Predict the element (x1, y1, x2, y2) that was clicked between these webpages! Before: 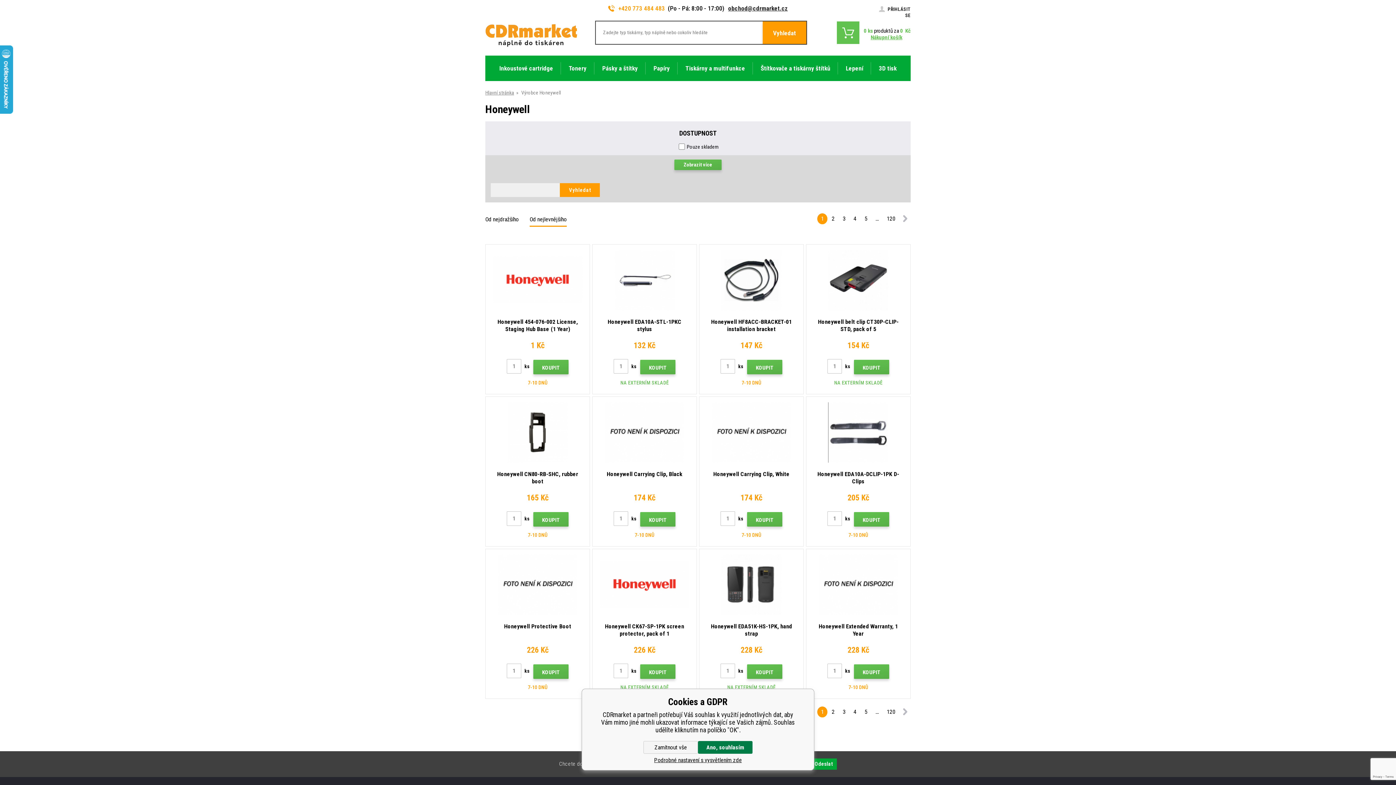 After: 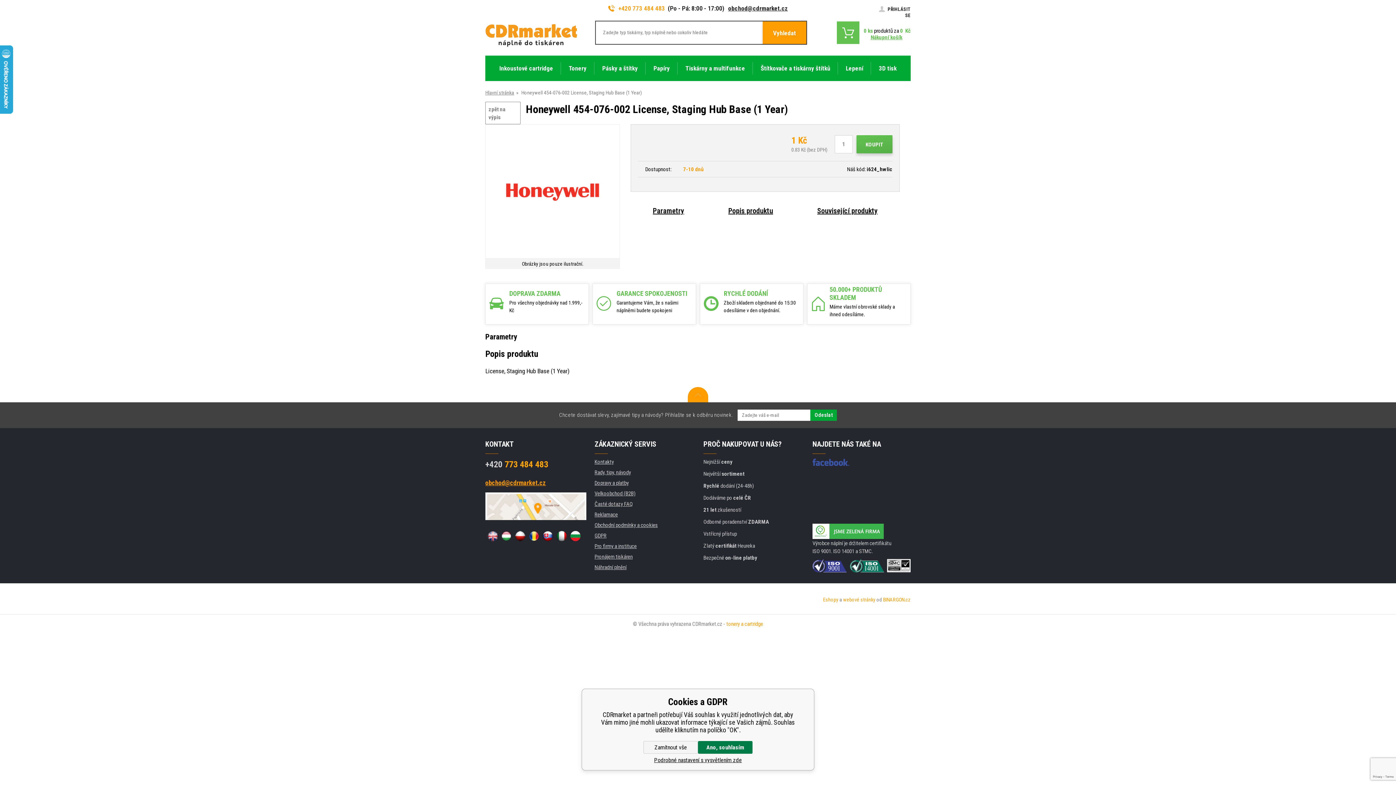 Action: bbox: (493, 318, 582, 332) label: Honeywell 454-076-002 License, Staging Hub Base (1 Year)